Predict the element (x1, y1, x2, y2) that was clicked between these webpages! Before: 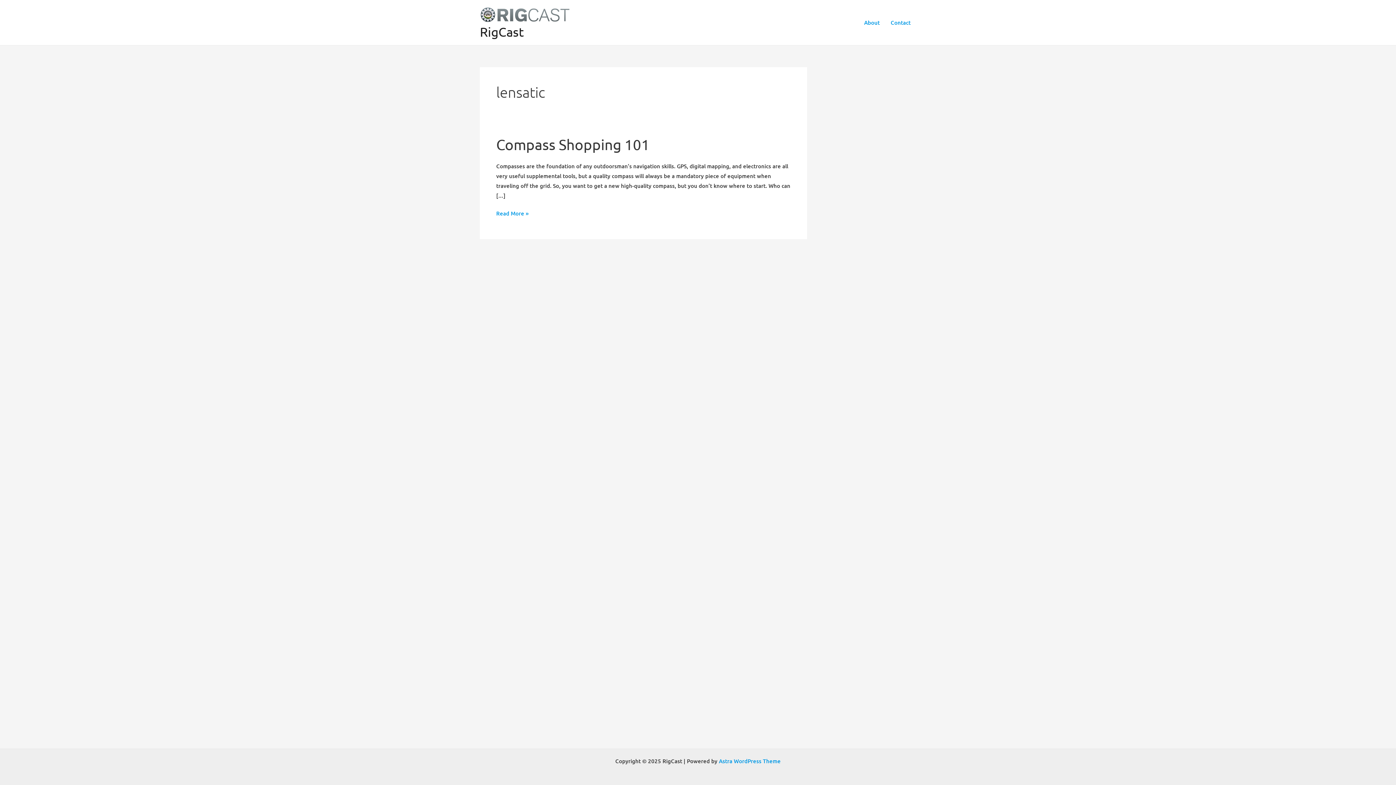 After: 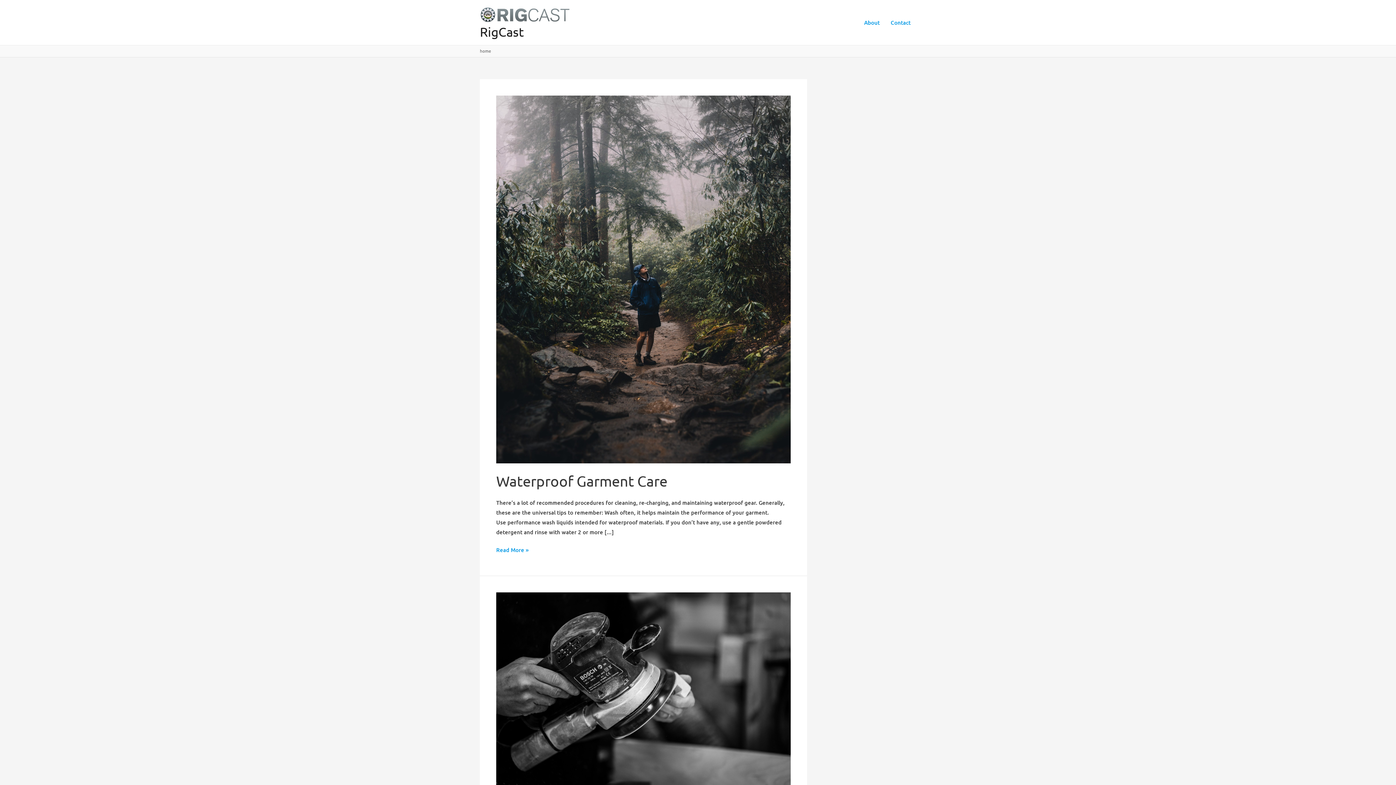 Action: bbox: (480, 24, 524, 39) label: RigCast